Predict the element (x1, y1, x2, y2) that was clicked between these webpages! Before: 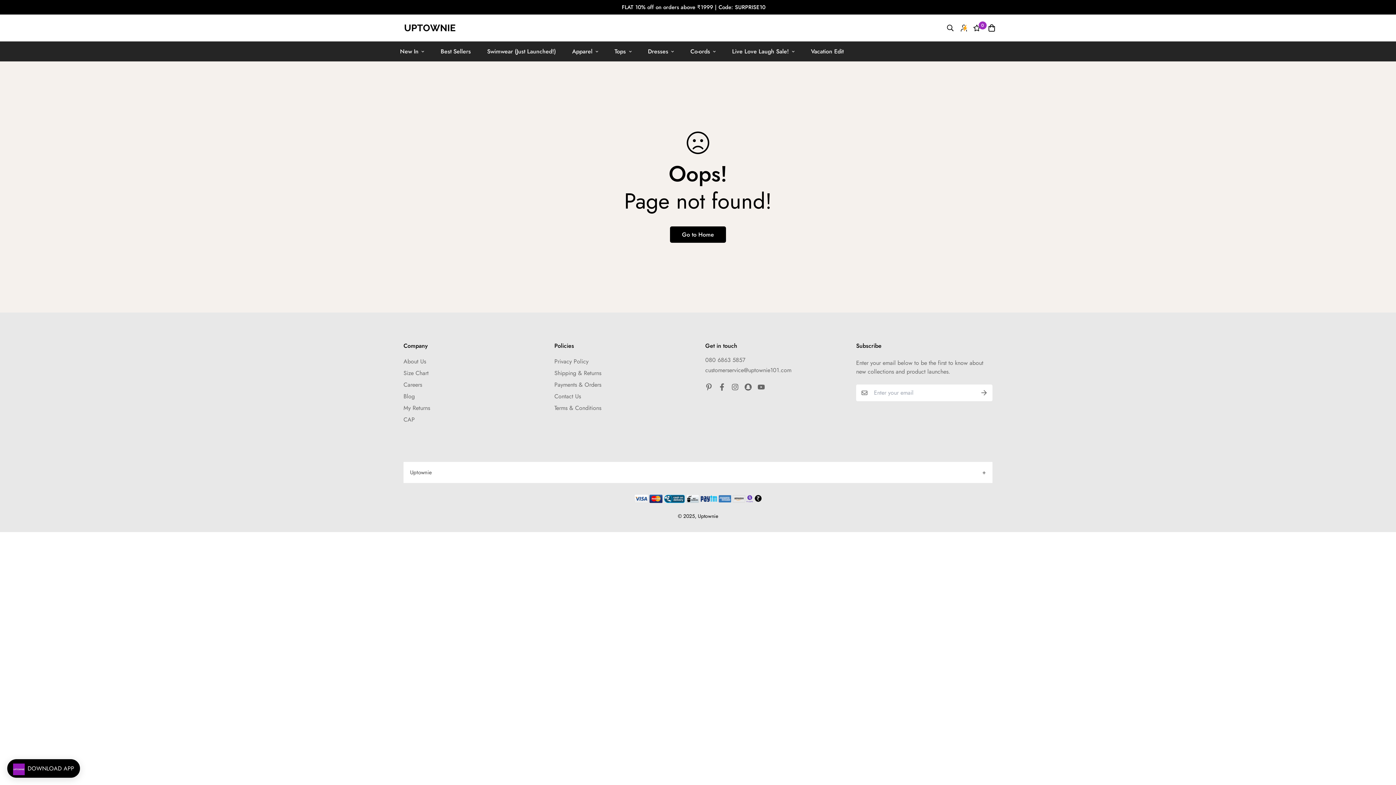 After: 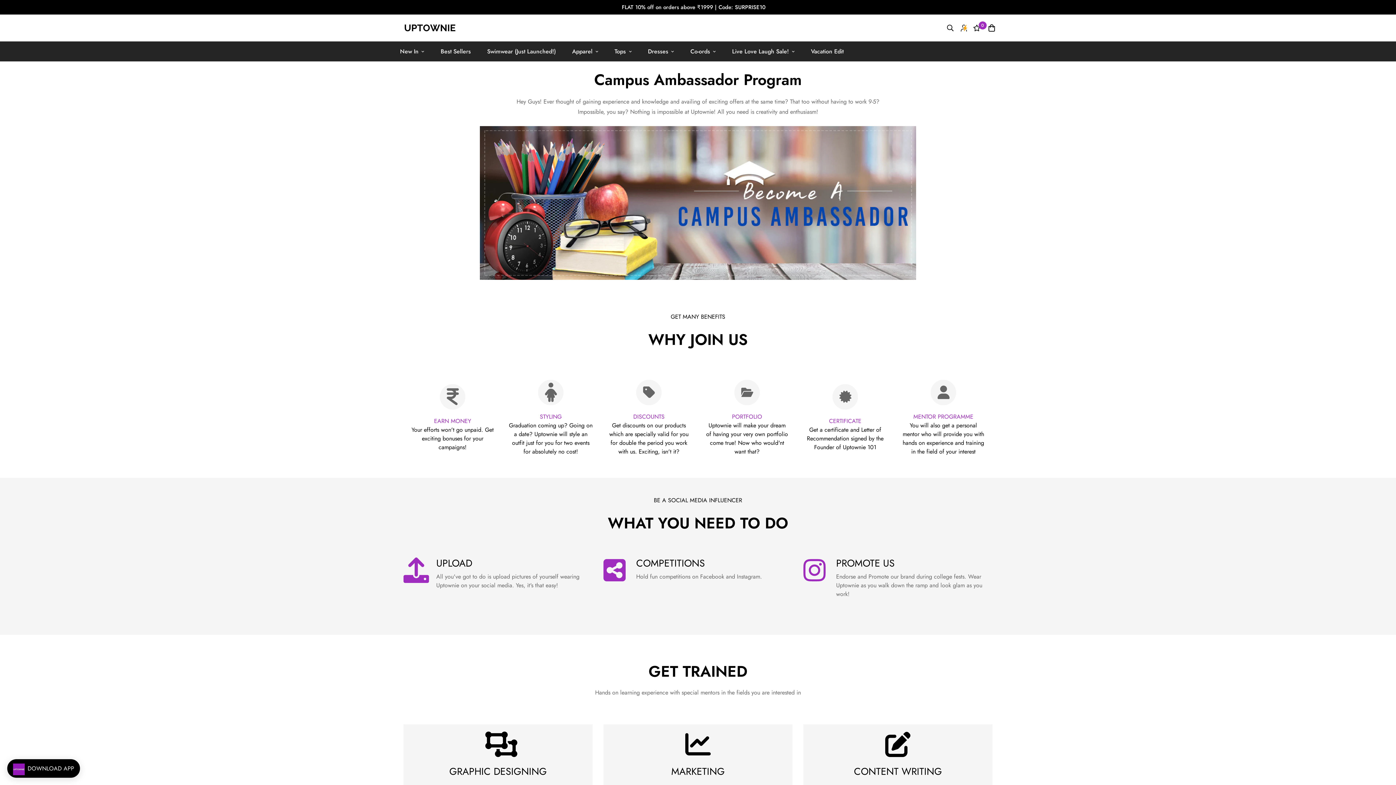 Action: bbox: (403, 415, 414, 424) label: CAP